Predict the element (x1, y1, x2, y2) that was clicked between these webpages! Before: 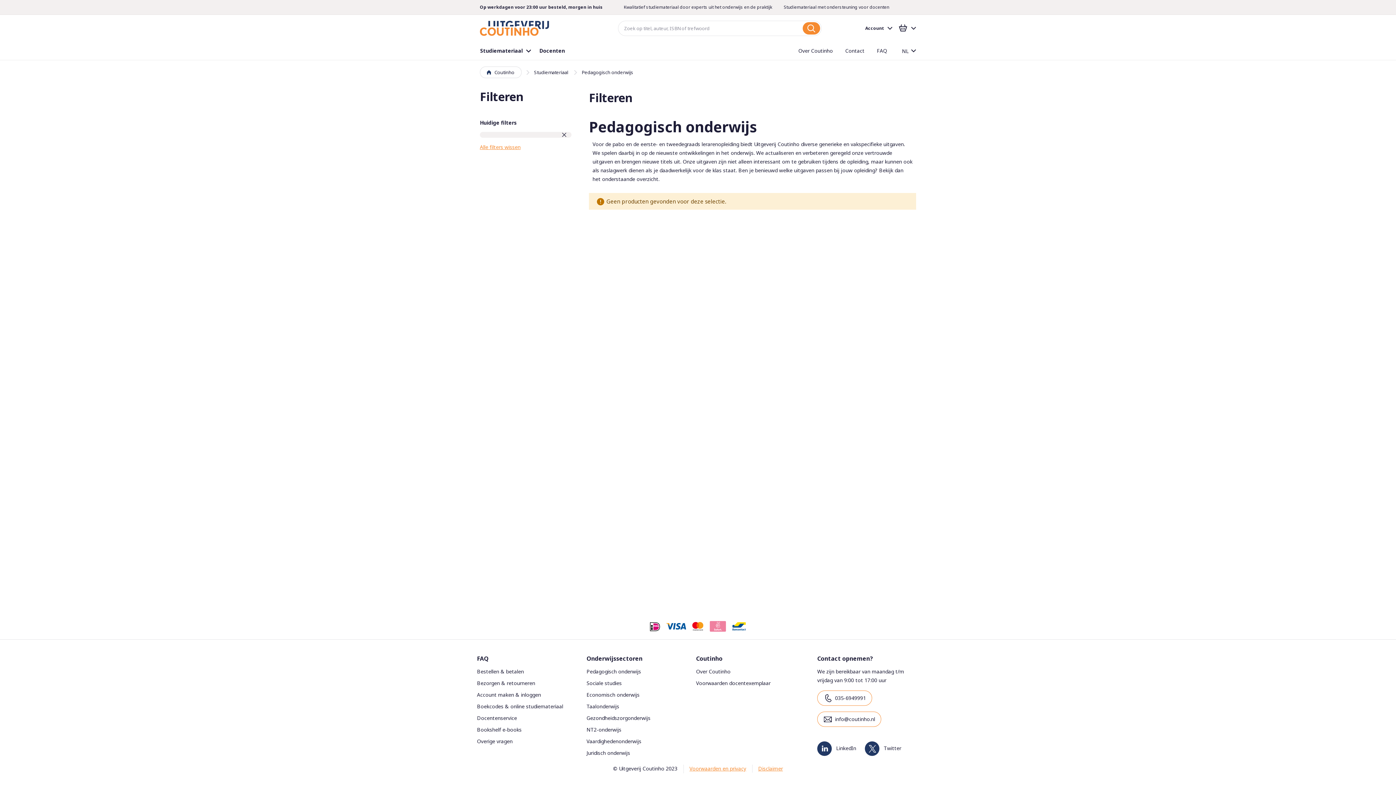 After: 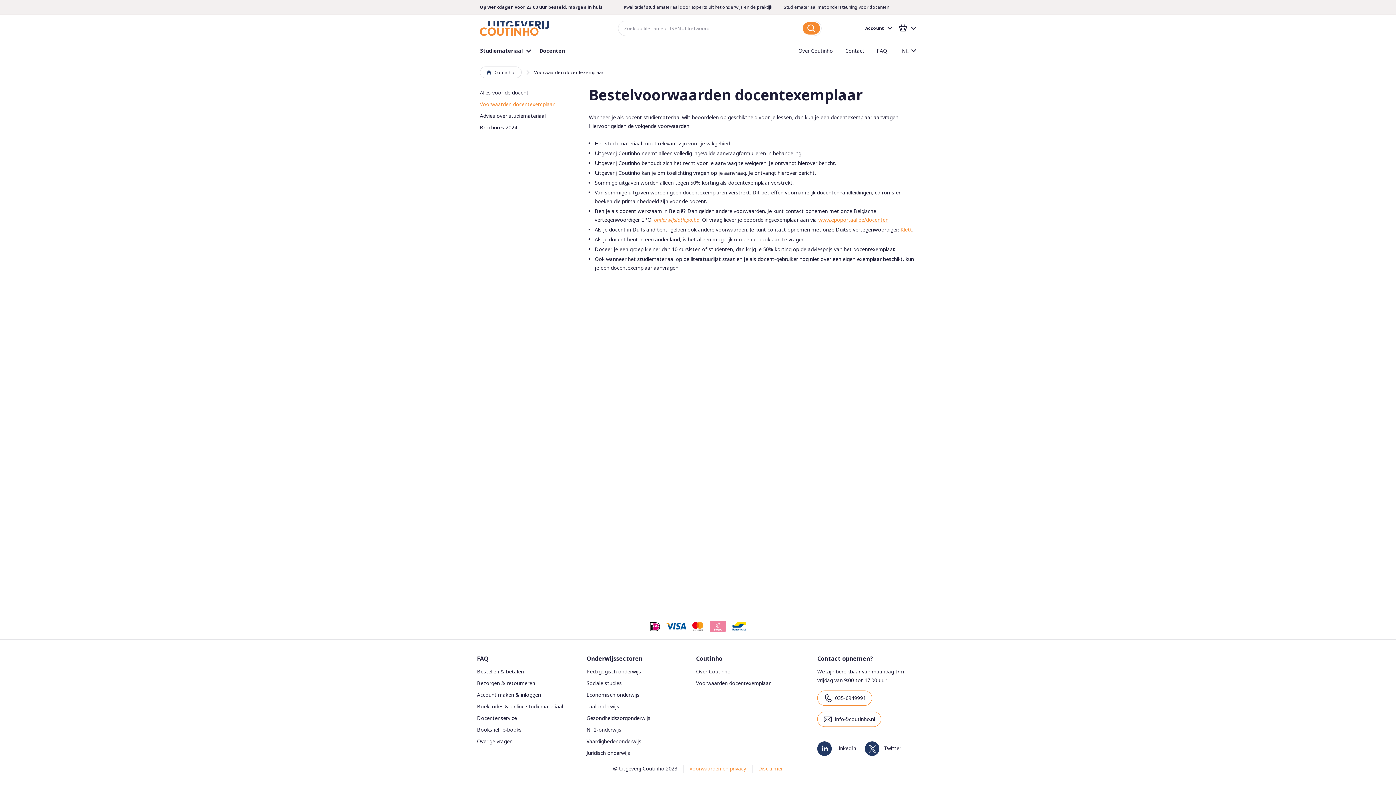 Action: label: Voorwaarden docentexemplaar bbox: (696, 680, 770, 686)